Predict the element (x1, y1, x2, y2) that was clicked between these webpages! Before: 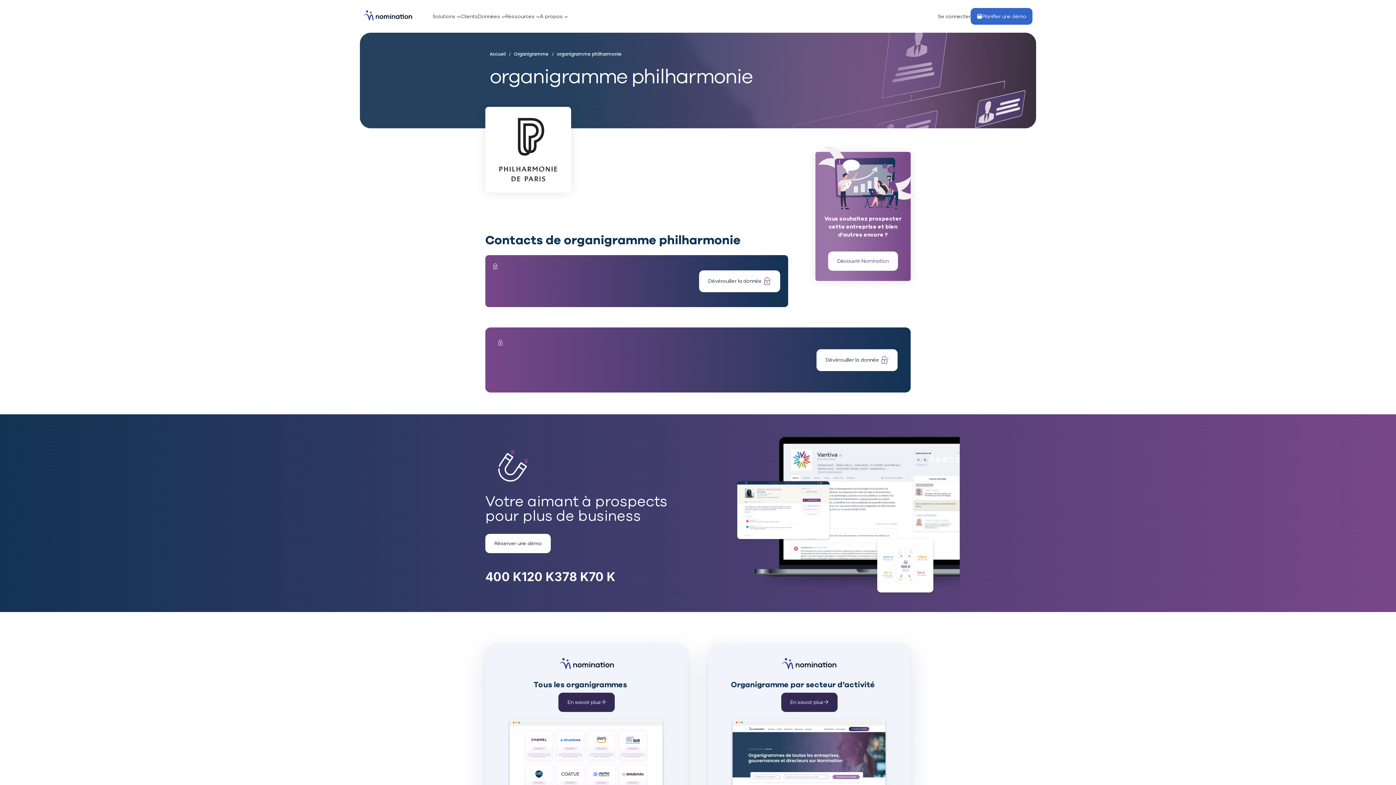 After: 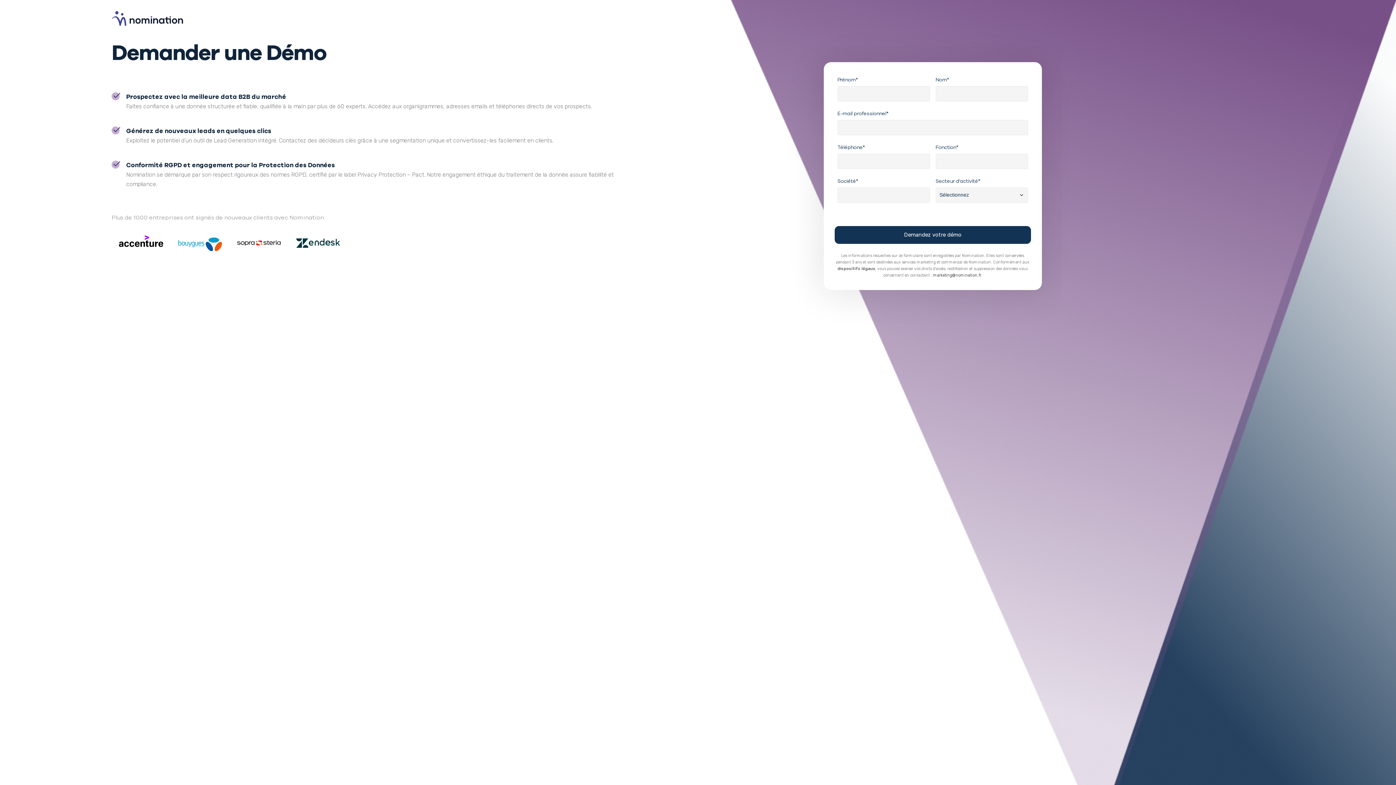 Action: label: Planifier une démo bbox: (970, 8, 1032, 24)